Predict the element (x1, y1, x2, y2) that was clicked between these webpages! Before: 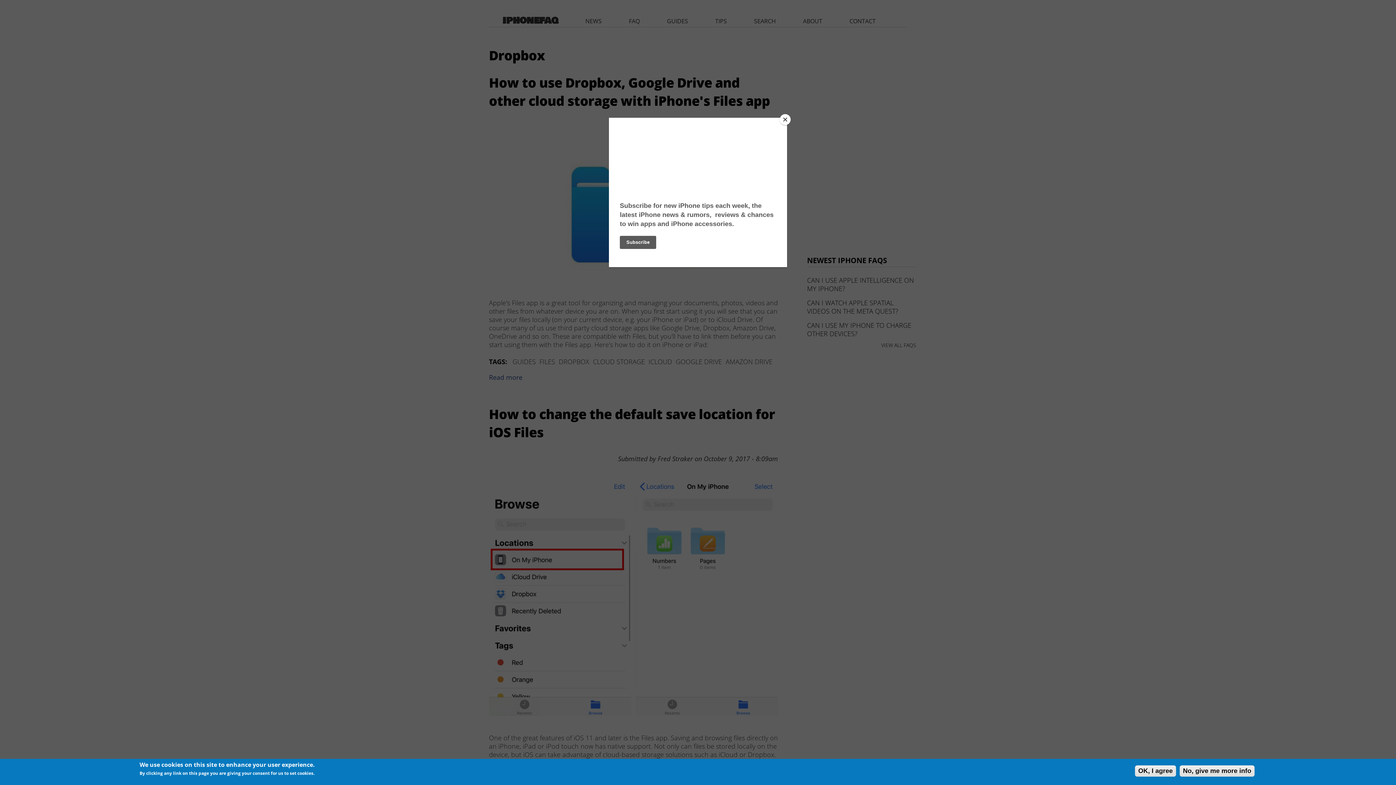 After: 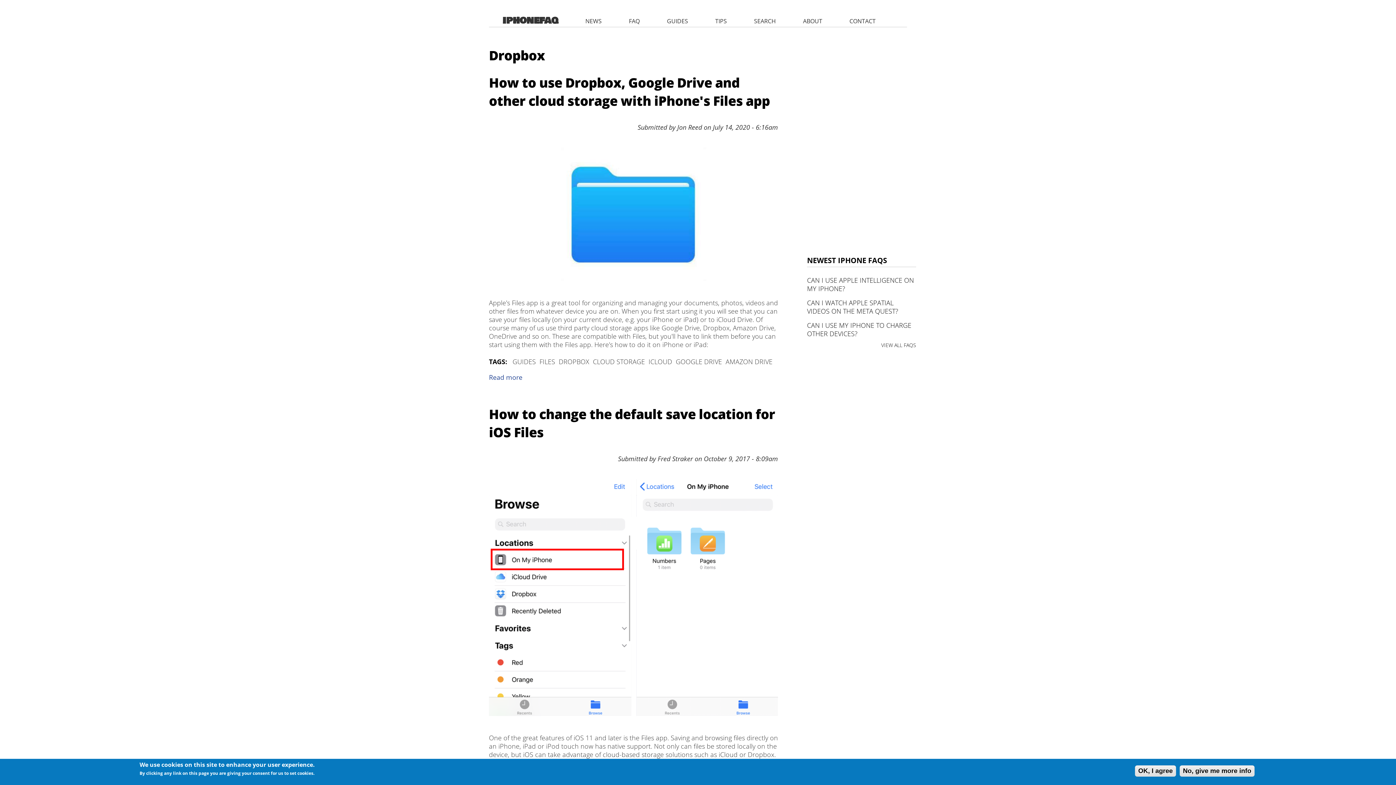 Action: bbox: (780, 114, 790, 125) label: Close